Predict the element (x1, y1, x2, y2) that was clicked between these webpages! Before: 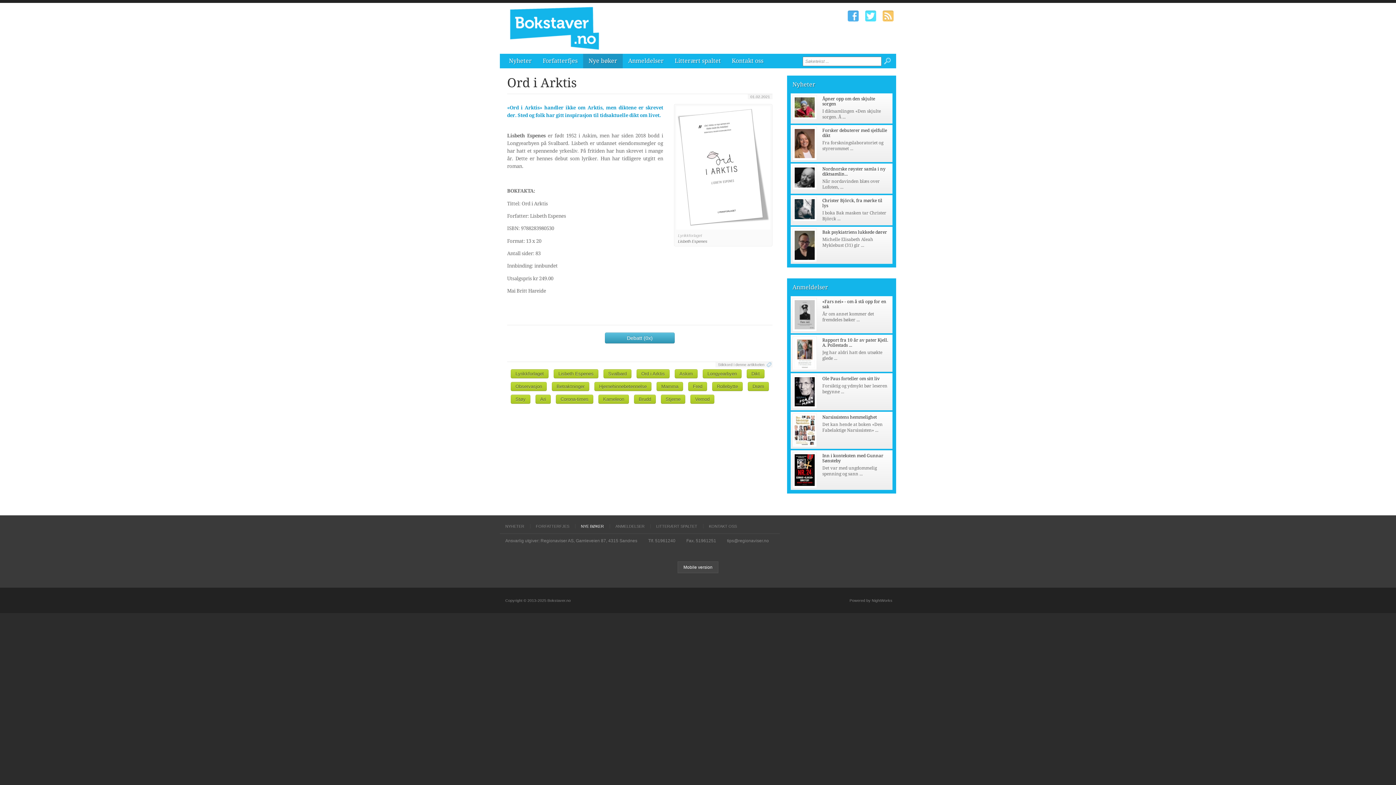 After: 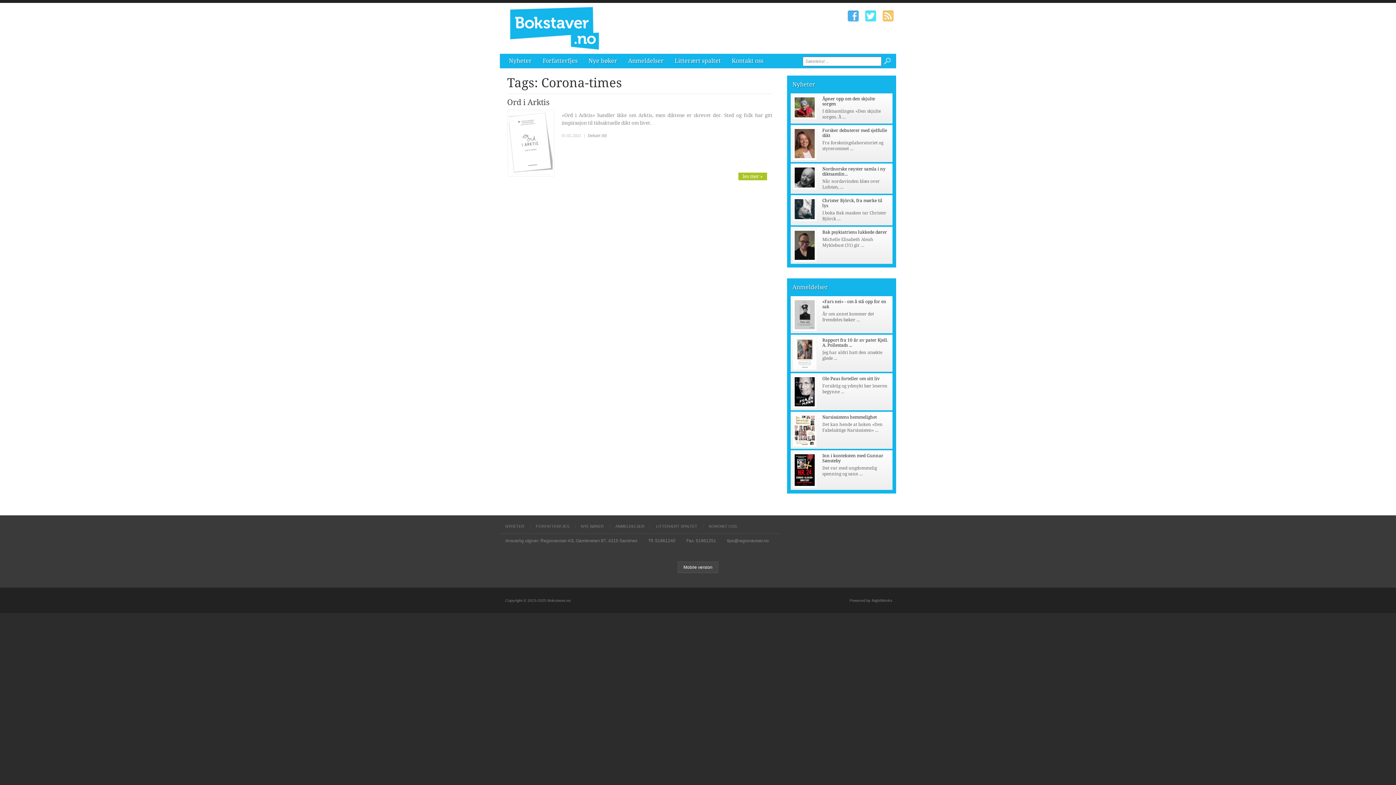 Action: label: Corona-times bbox: (560, 396, 588, 402)